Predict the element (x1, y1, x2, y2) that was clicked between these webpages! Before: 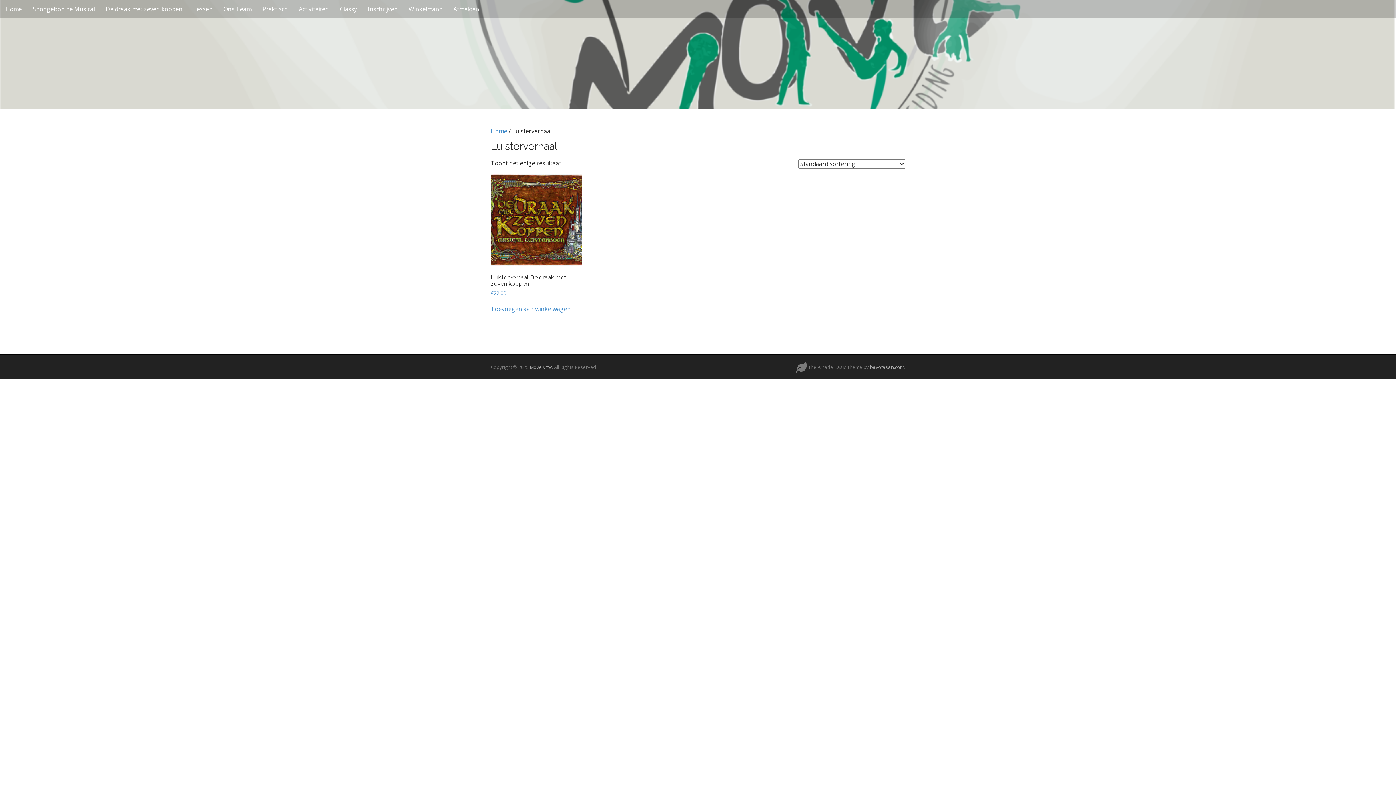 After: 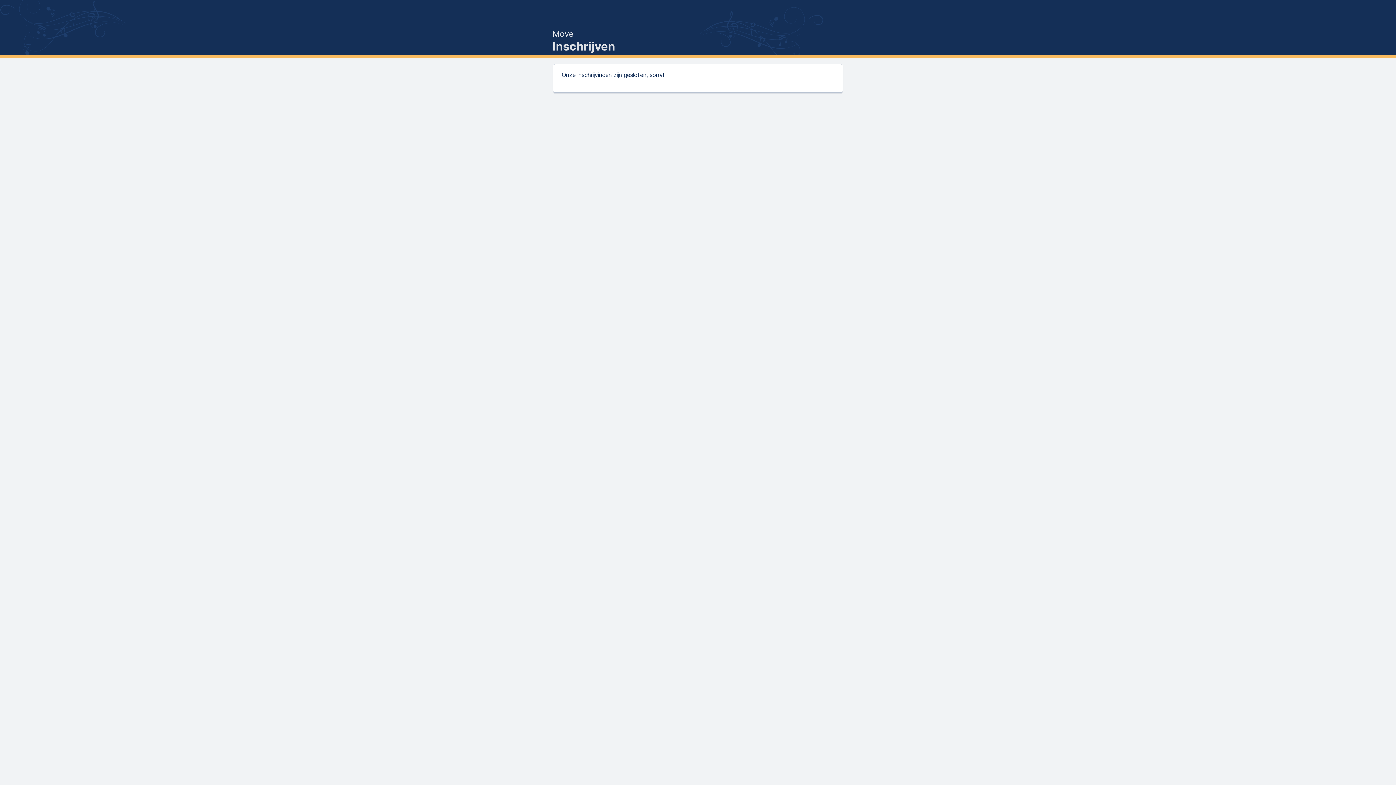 Action: bbox: (362, 0, 403, 18) label: Inschrijven